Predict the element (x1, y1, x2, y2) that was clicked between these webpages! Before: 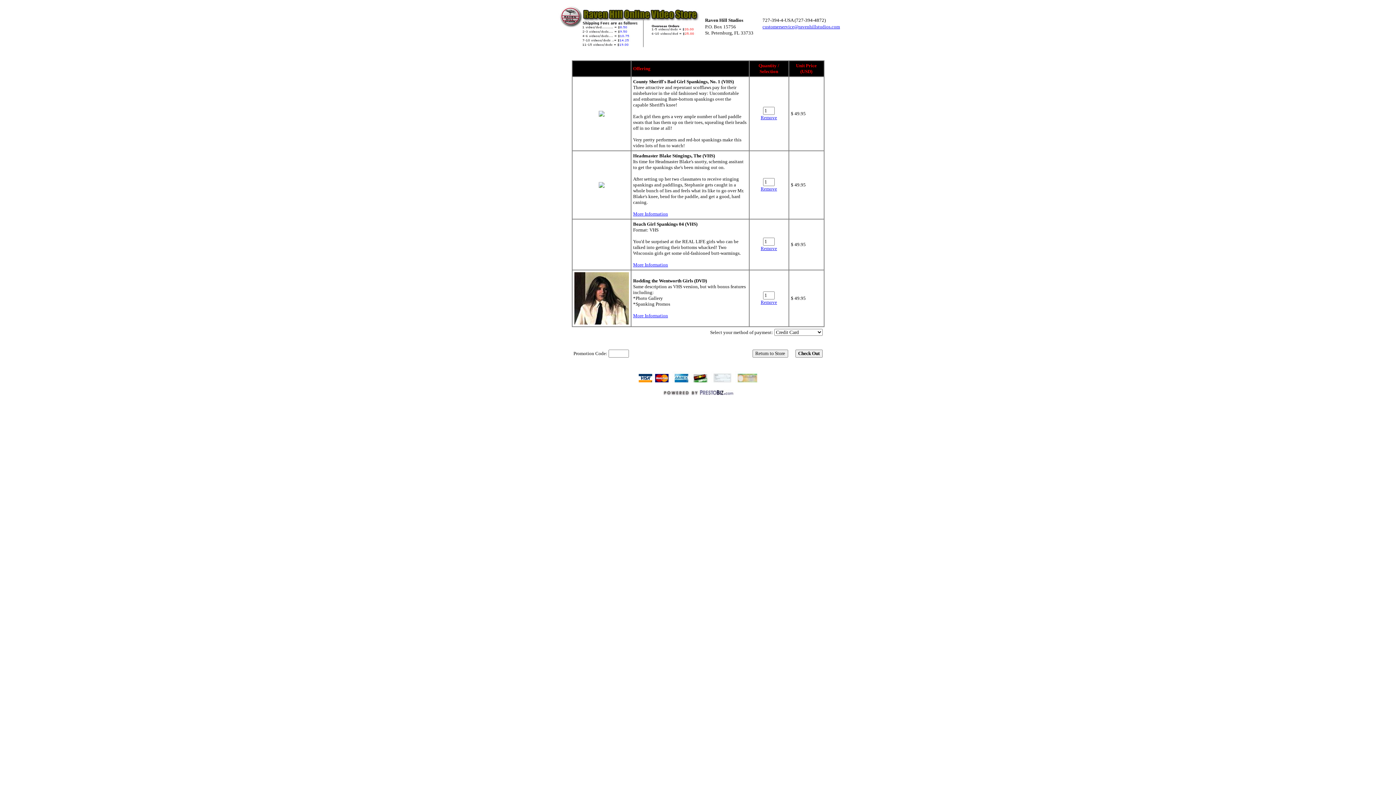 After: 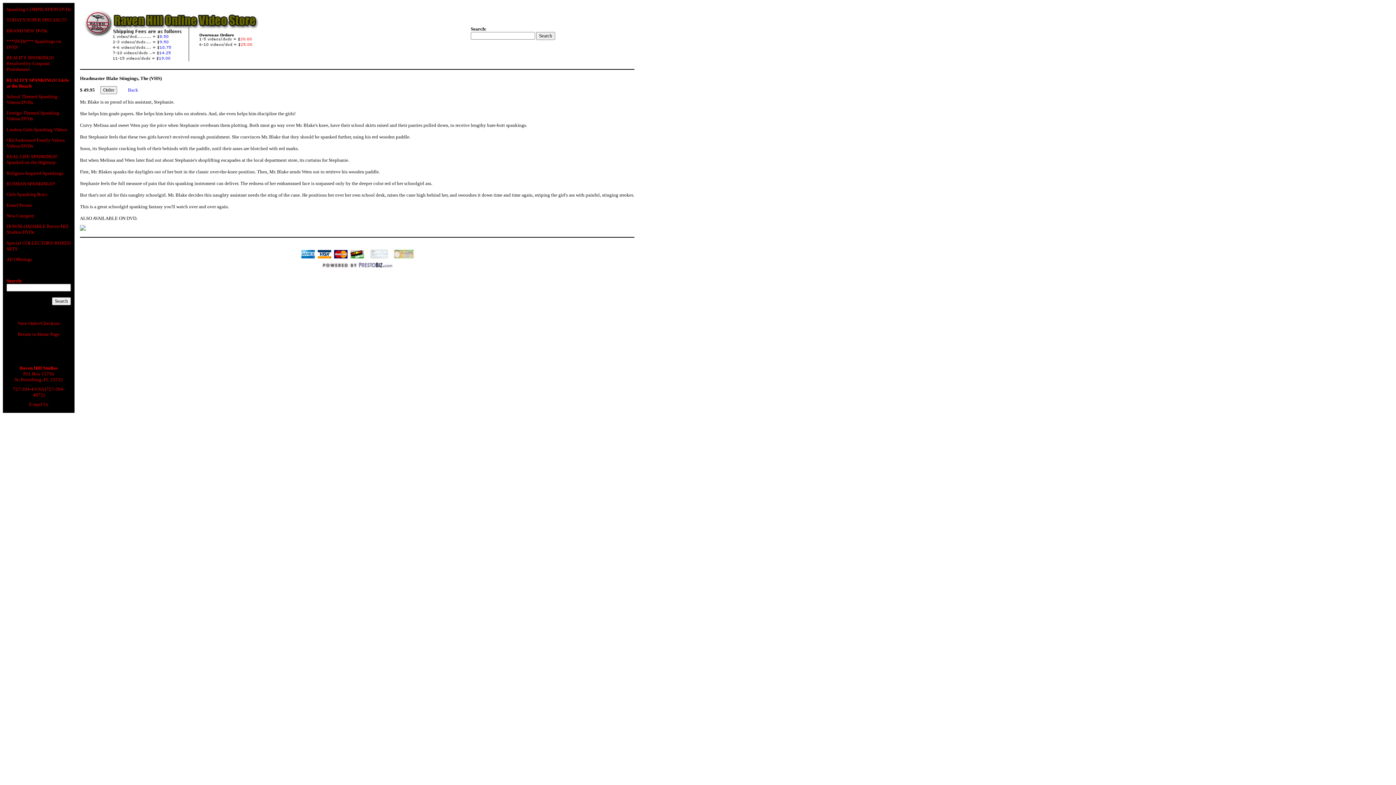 Action: label: More Information bbox: (633, 211, 668, 216)